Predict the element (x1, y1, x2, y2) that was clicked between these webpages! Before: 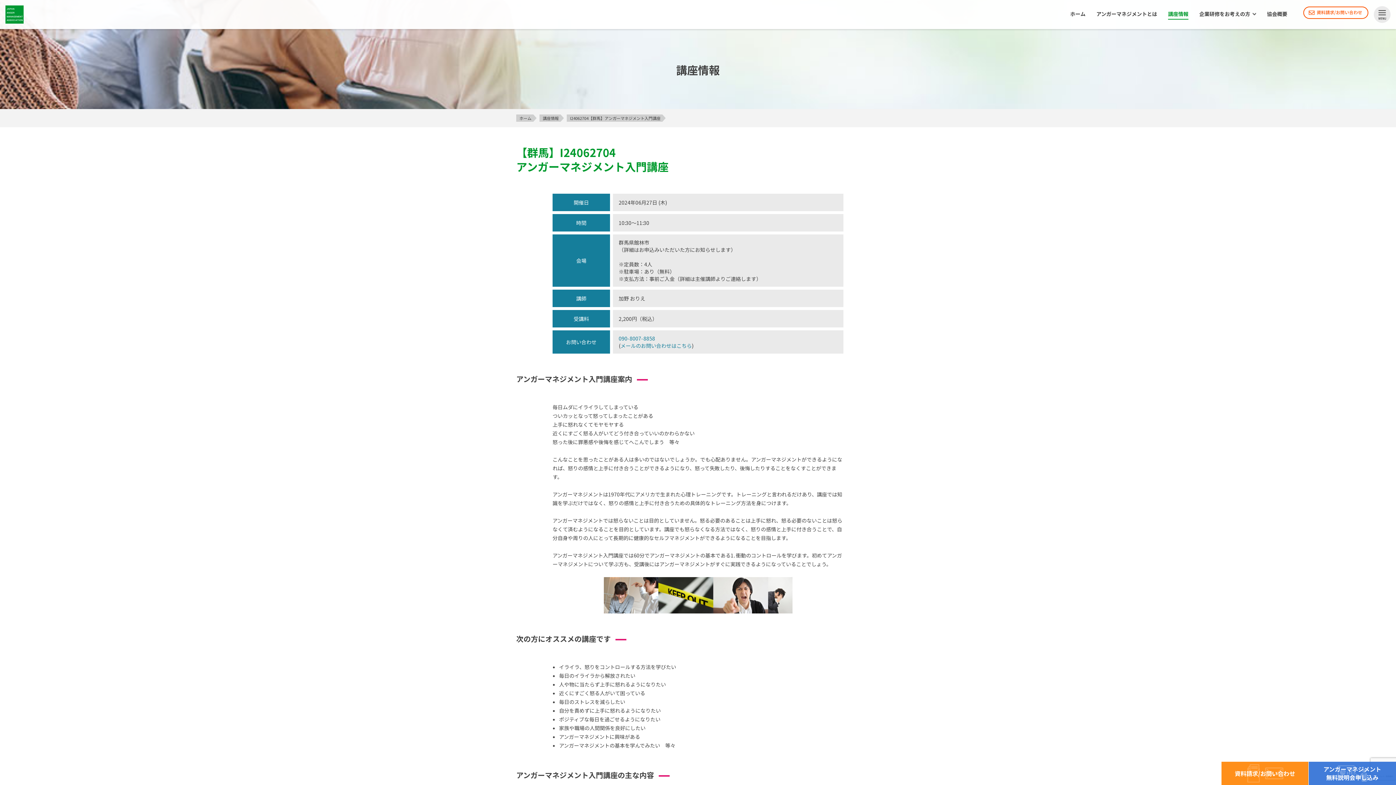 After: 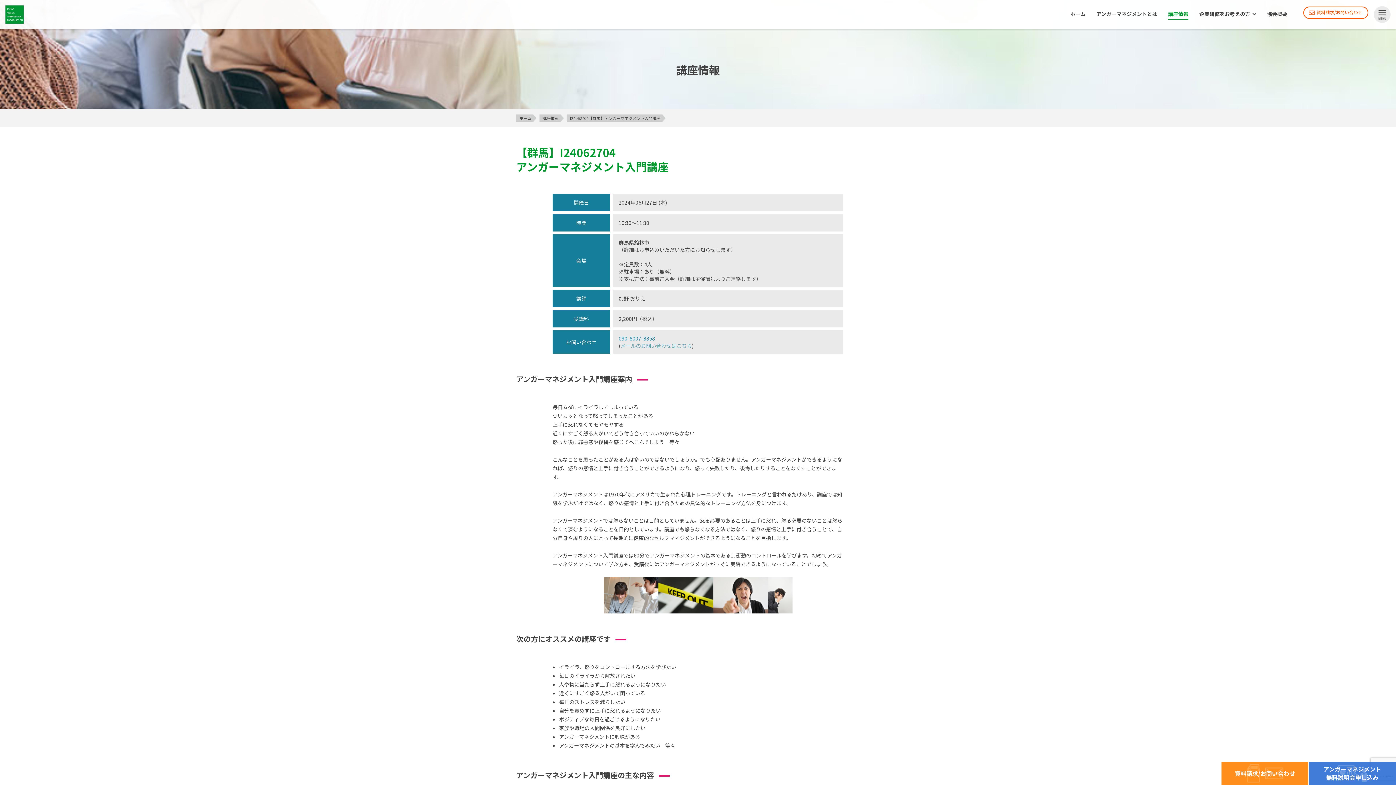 Action: label: メールのお問い合わせはこちら bbox: (620, 342, 692, 349)